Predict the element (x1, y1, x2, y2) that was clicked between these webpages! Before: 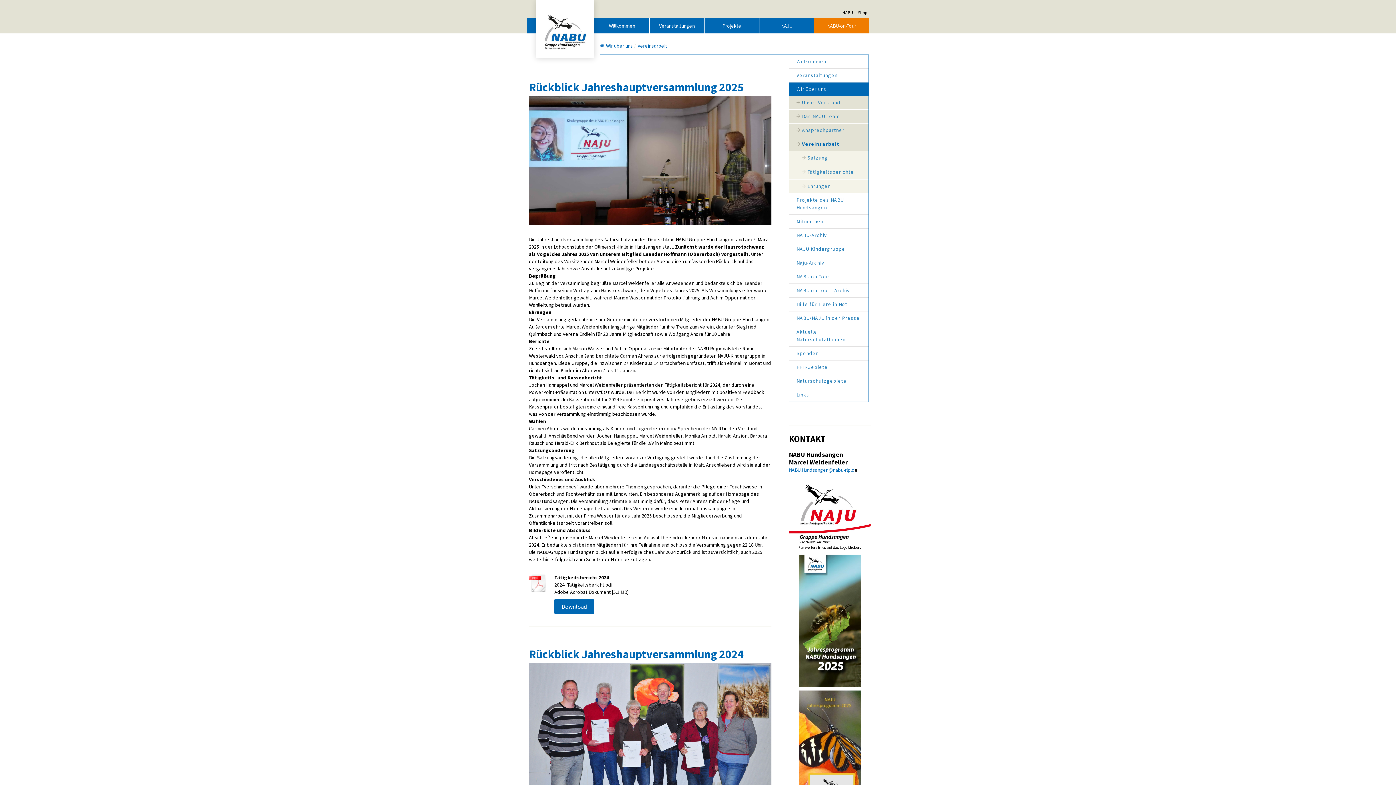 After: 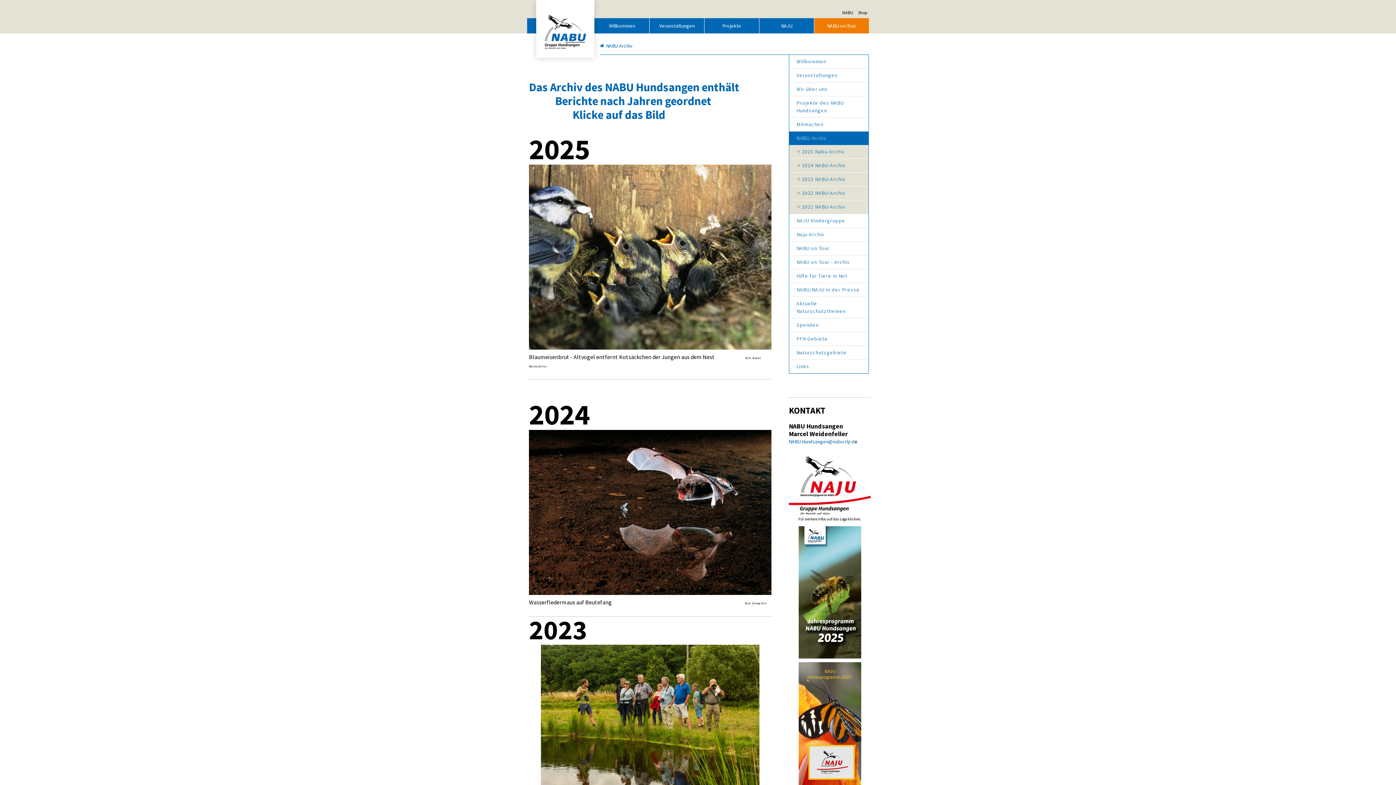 Action: bbox: (789, 228, 868, 242) label: NABU-Archiv